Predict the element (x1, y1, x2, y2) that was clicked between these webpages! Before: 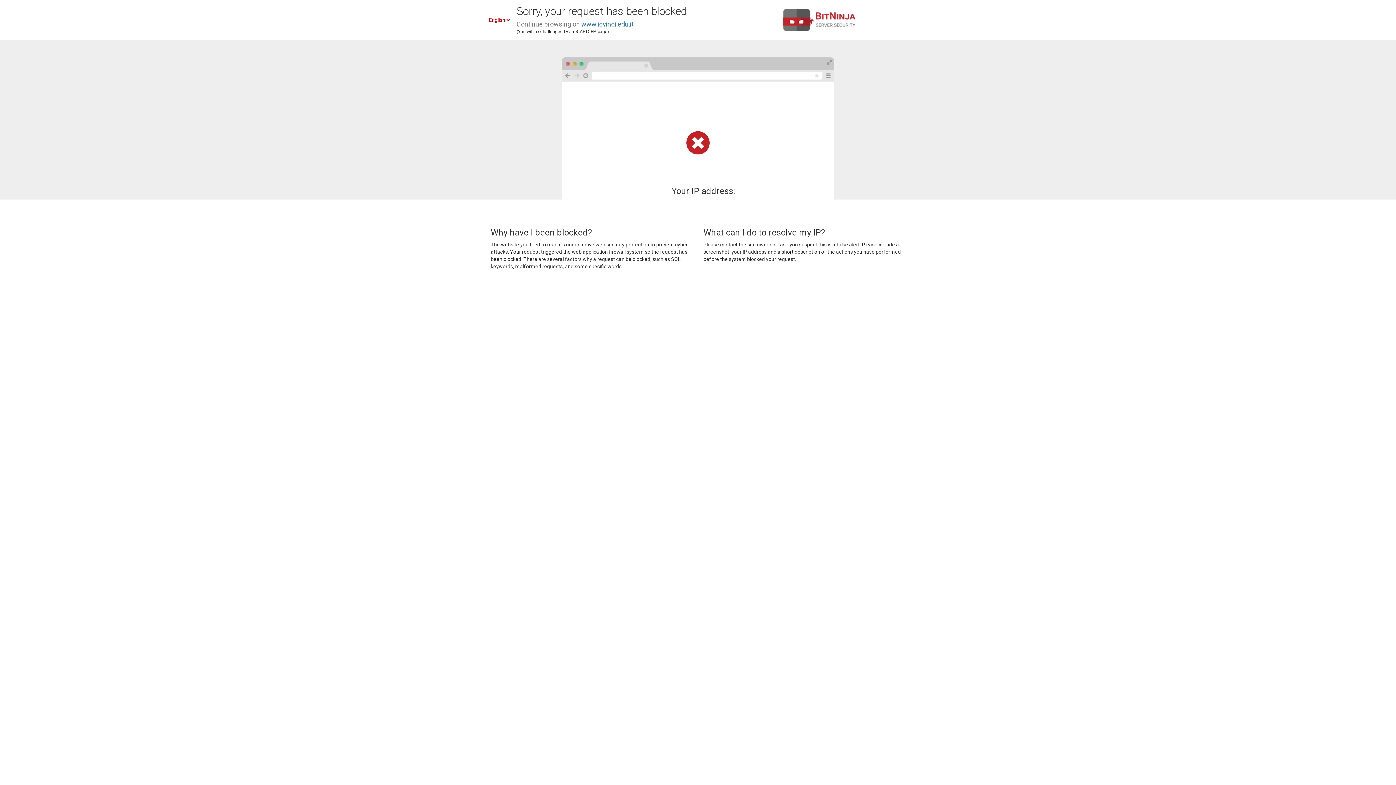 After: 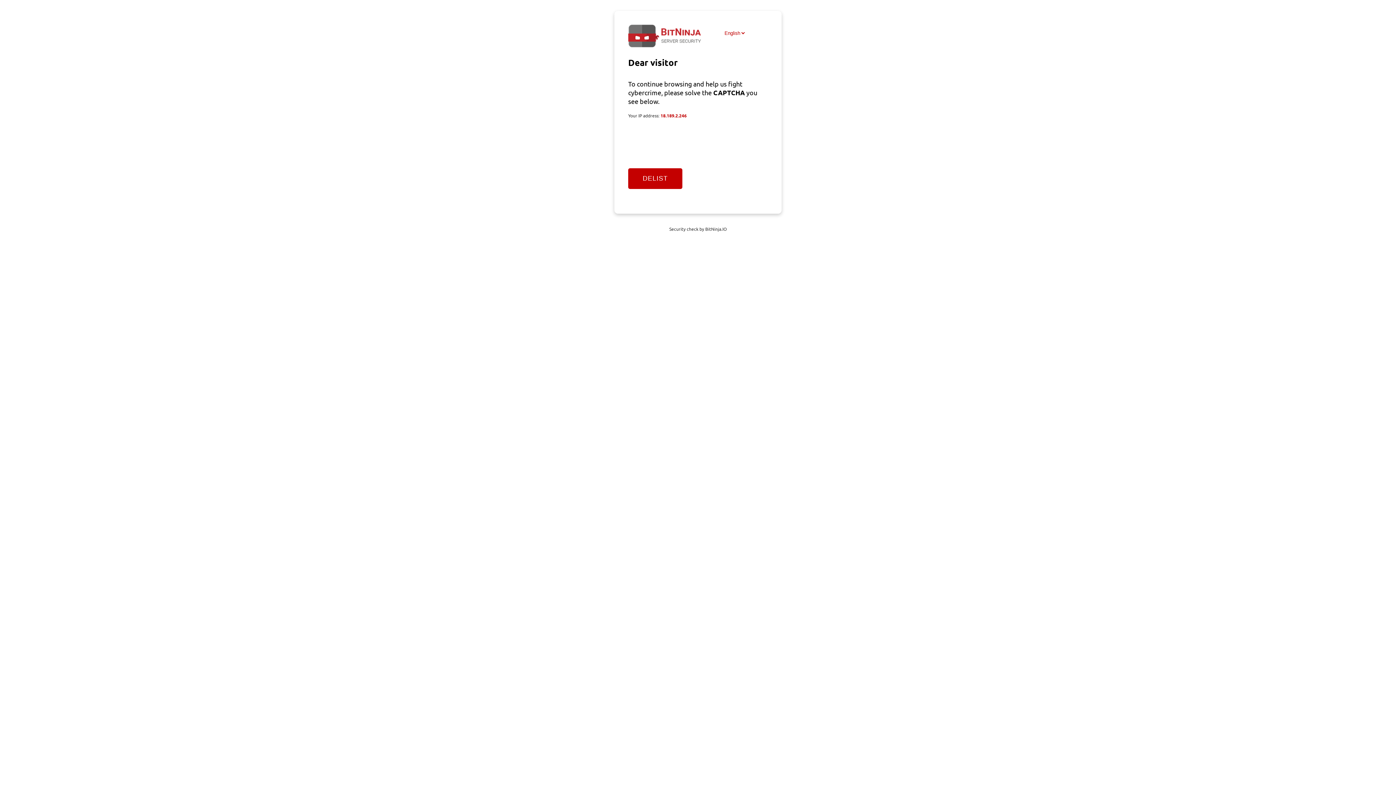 Action: bbox: (581, 20, 633, 28) label: www.icvinci.edu.it